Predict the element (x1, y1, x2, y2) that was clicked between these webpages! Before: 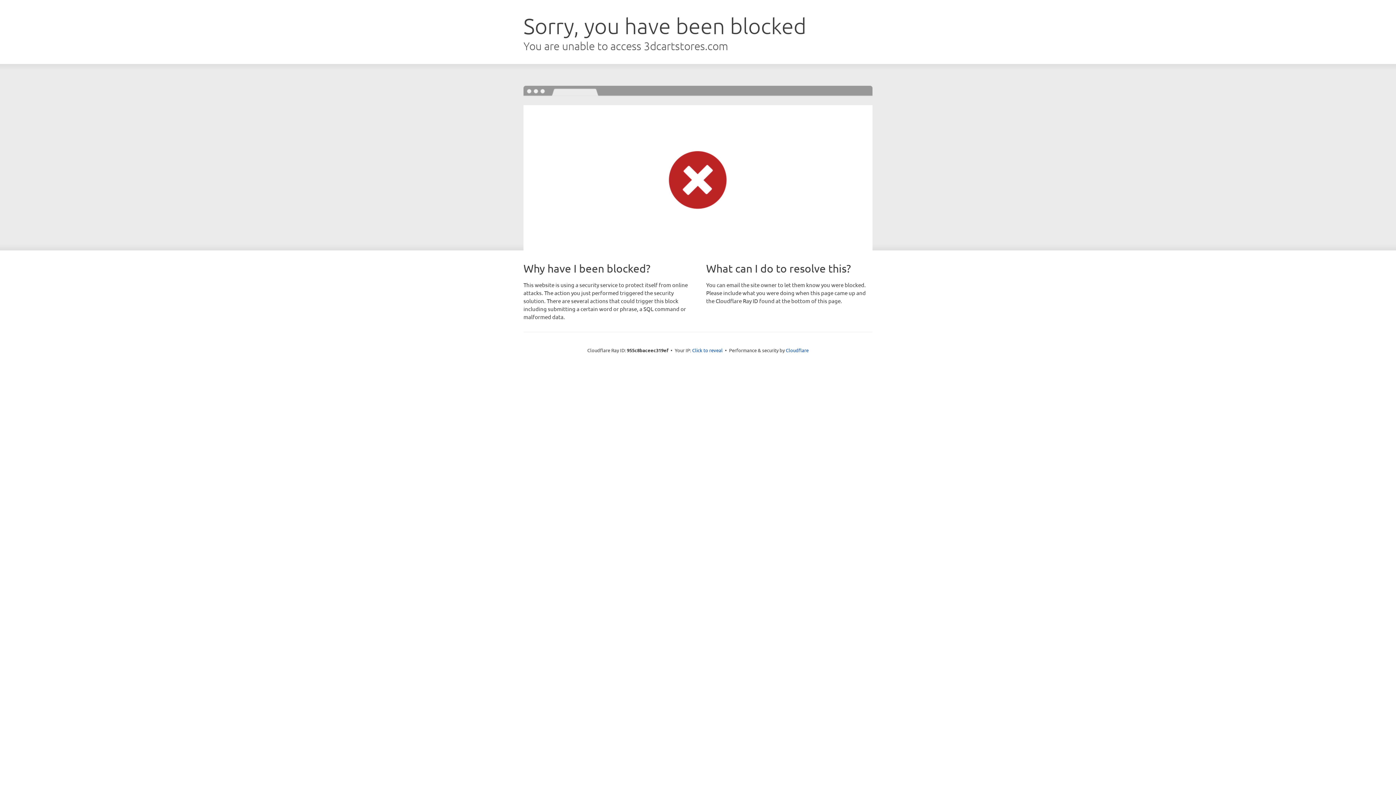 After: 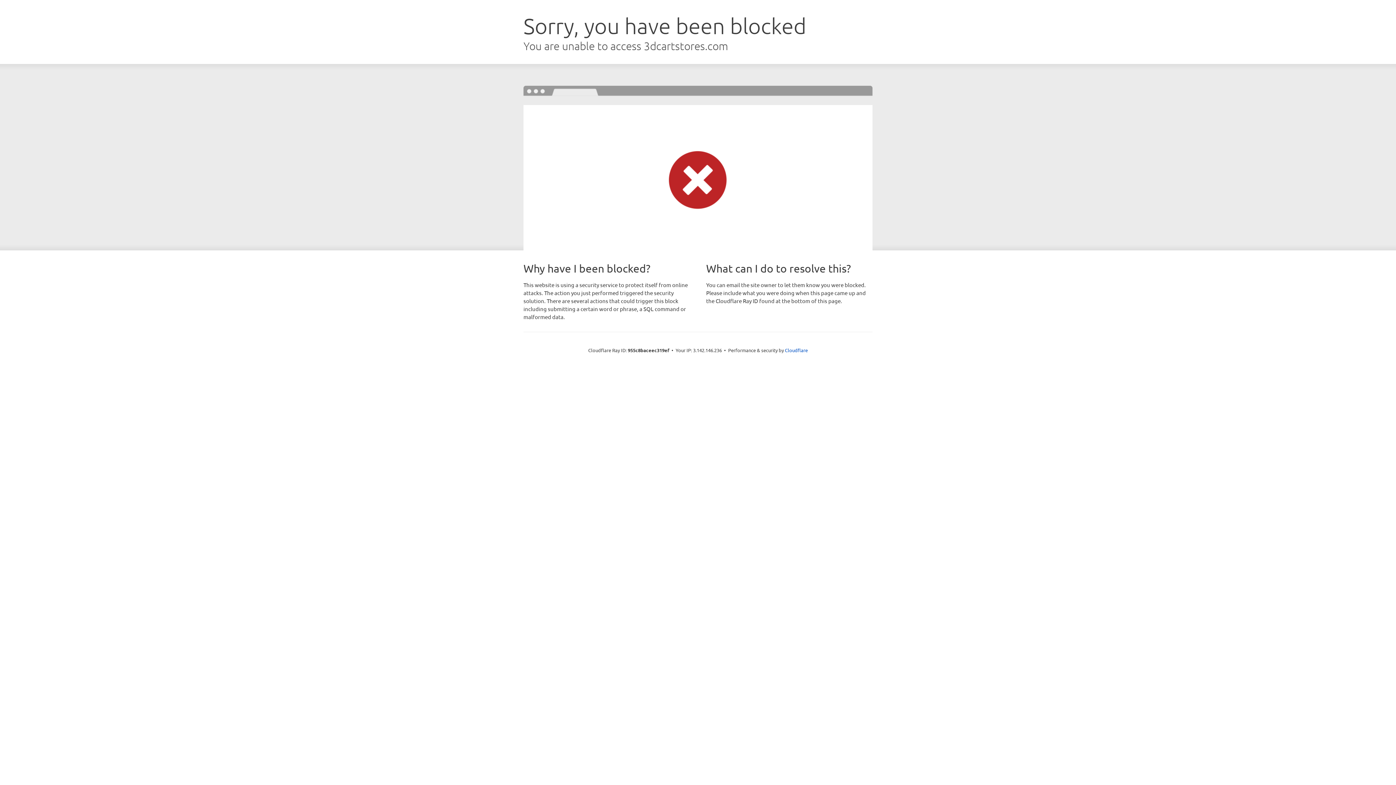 Action: bbox: (692, 346, 722, 353) label: Click to reveal